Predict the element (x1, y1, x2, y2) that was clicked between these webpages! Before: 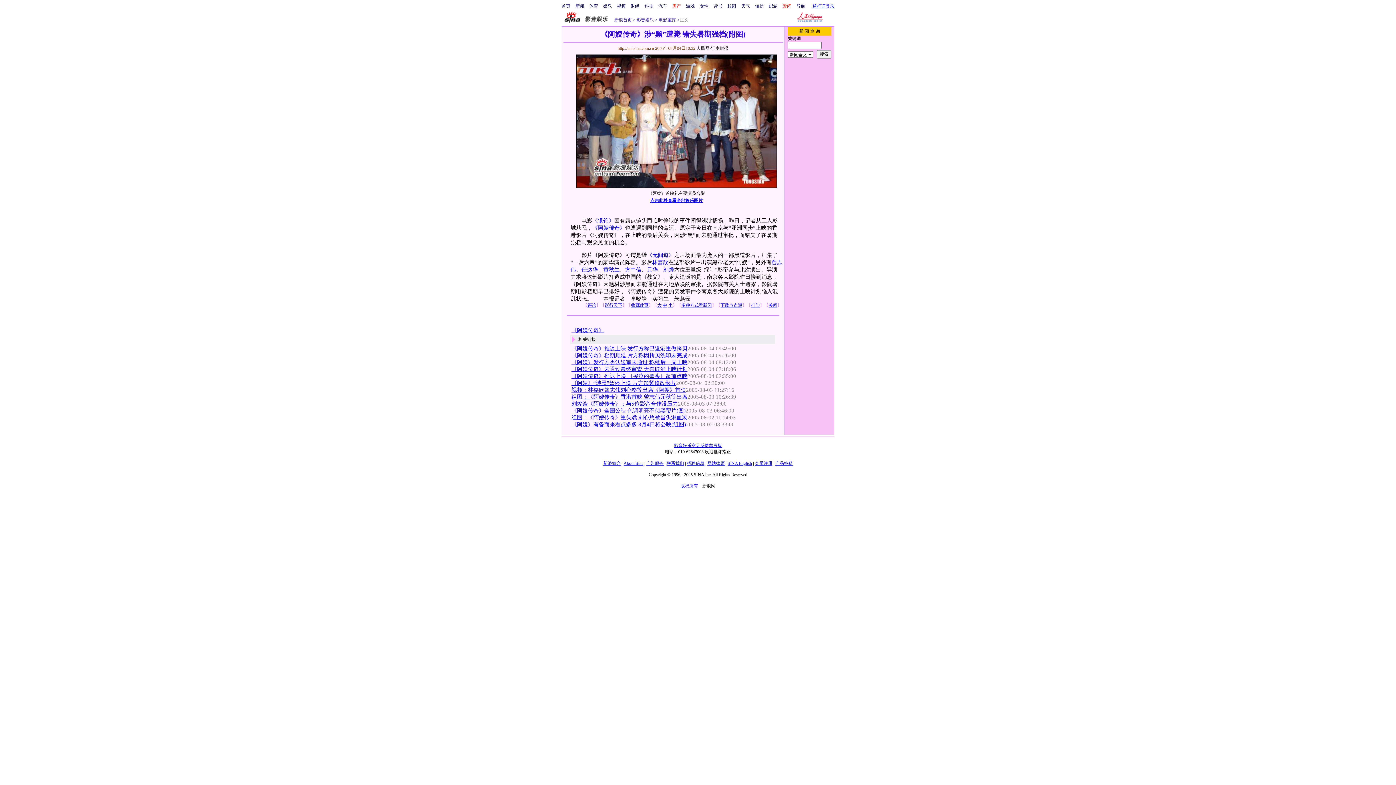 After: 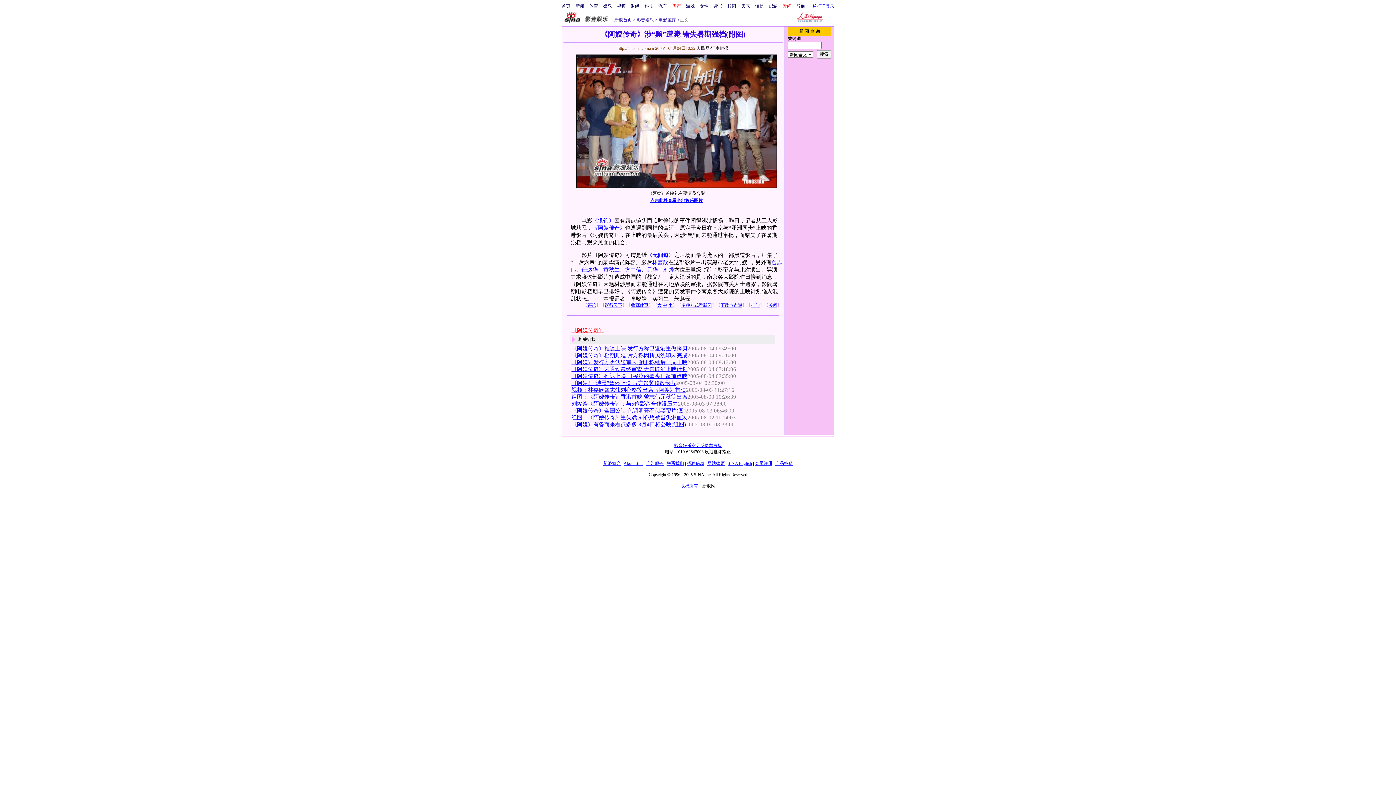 Action: label: 《阿嫂传奇》 bbox: (571, 327, 604, 333)